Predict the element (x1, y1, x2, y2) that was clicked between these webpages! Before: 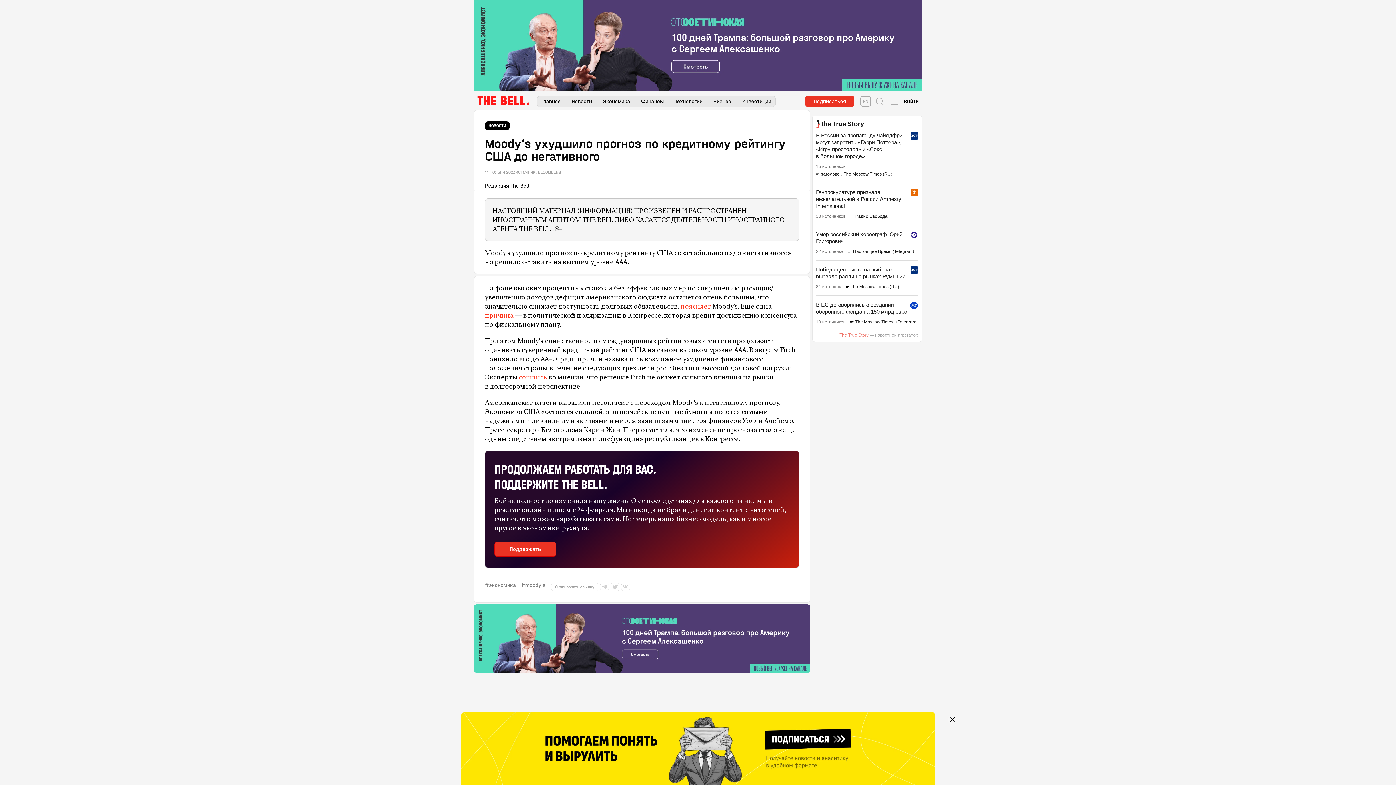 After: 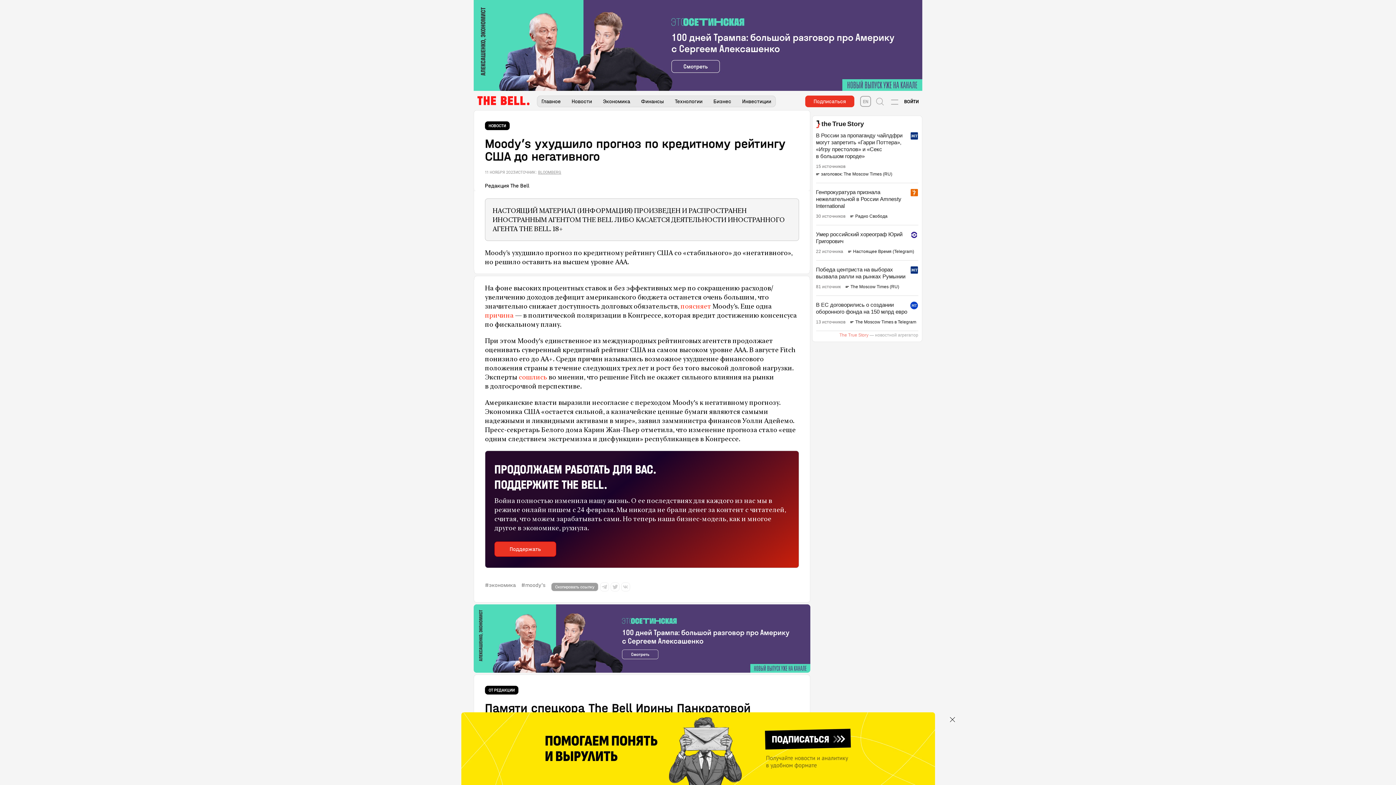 Action: bbox: (551, 582, 598, 591) label: Скопировать ссылку